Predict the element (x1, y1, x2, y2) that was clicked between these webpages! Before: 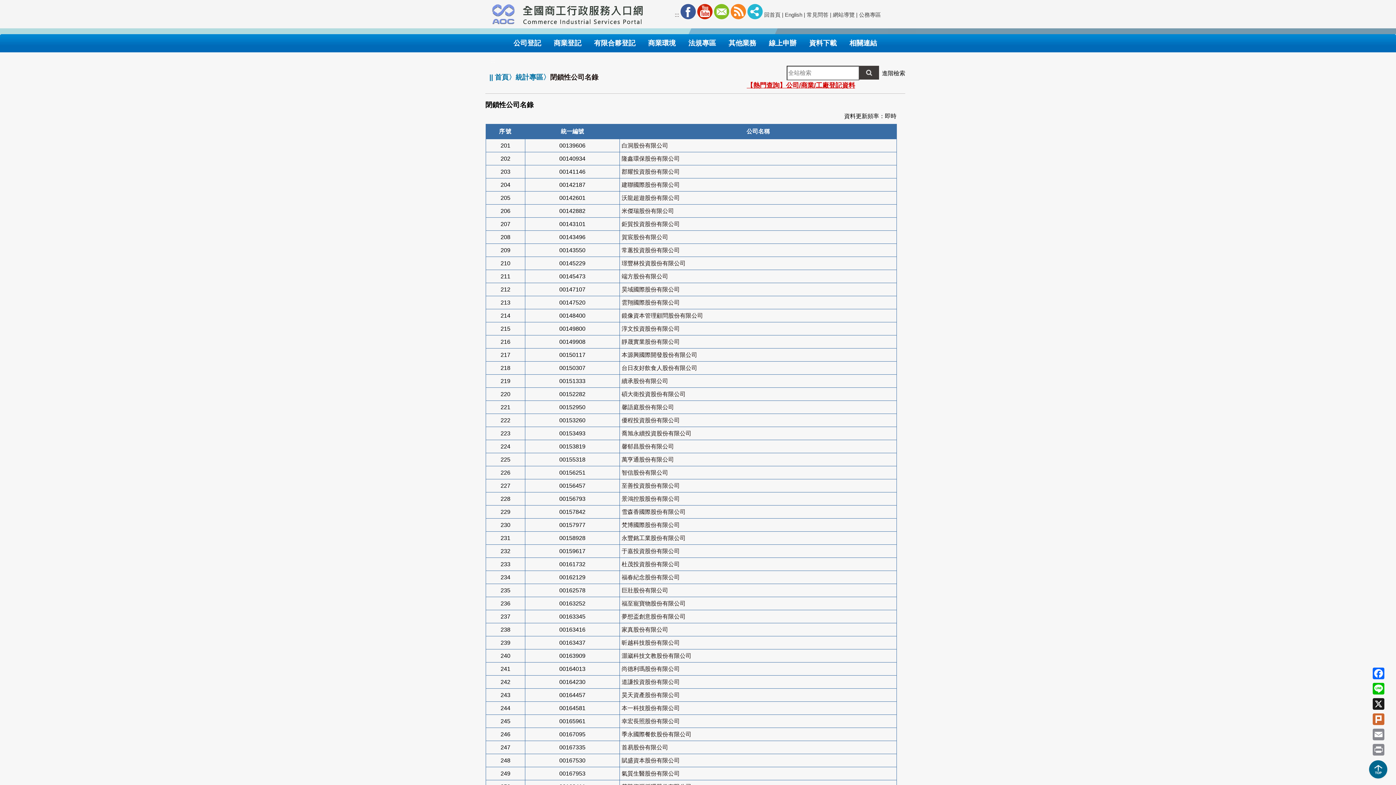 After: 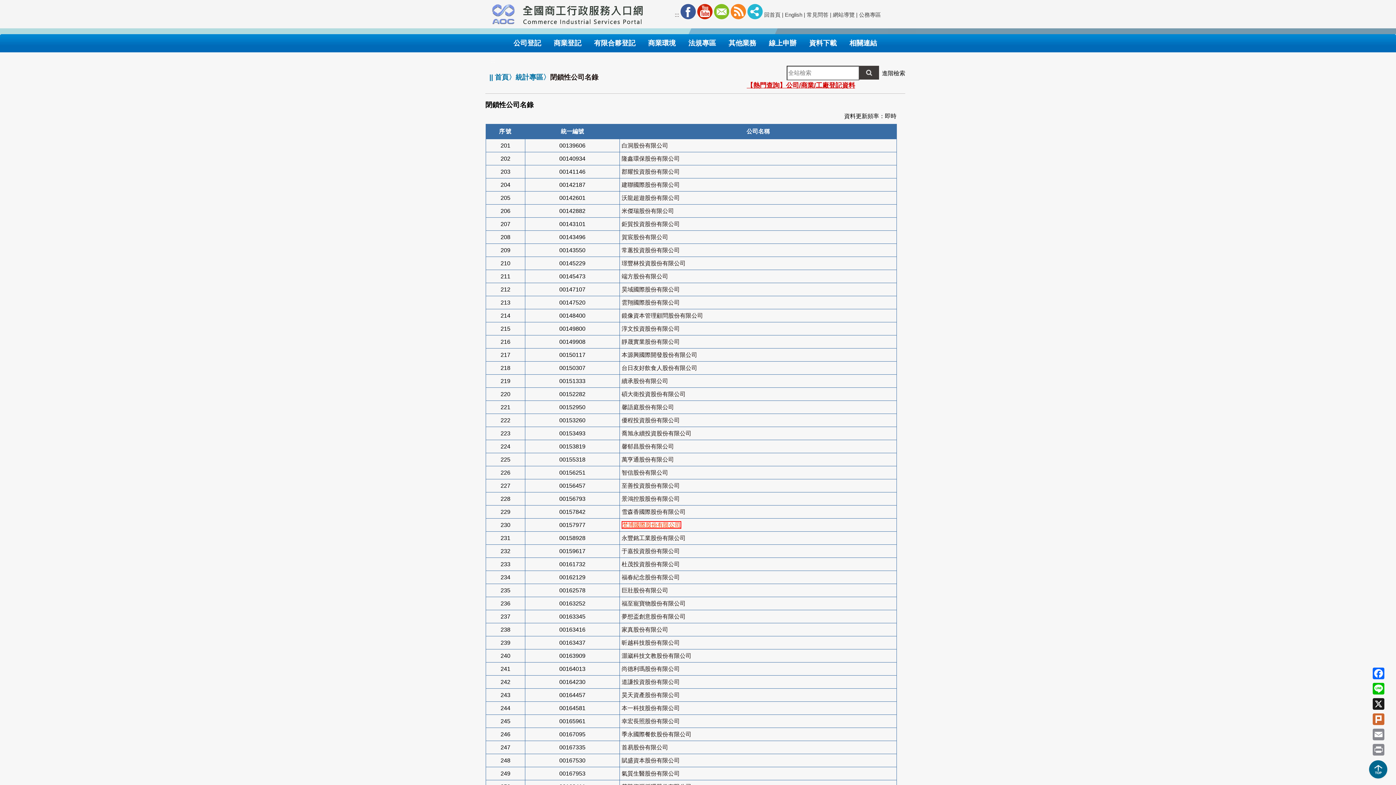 Action: bbox: (621, 522, 680, 528) label: 梵博國際股份有限公司